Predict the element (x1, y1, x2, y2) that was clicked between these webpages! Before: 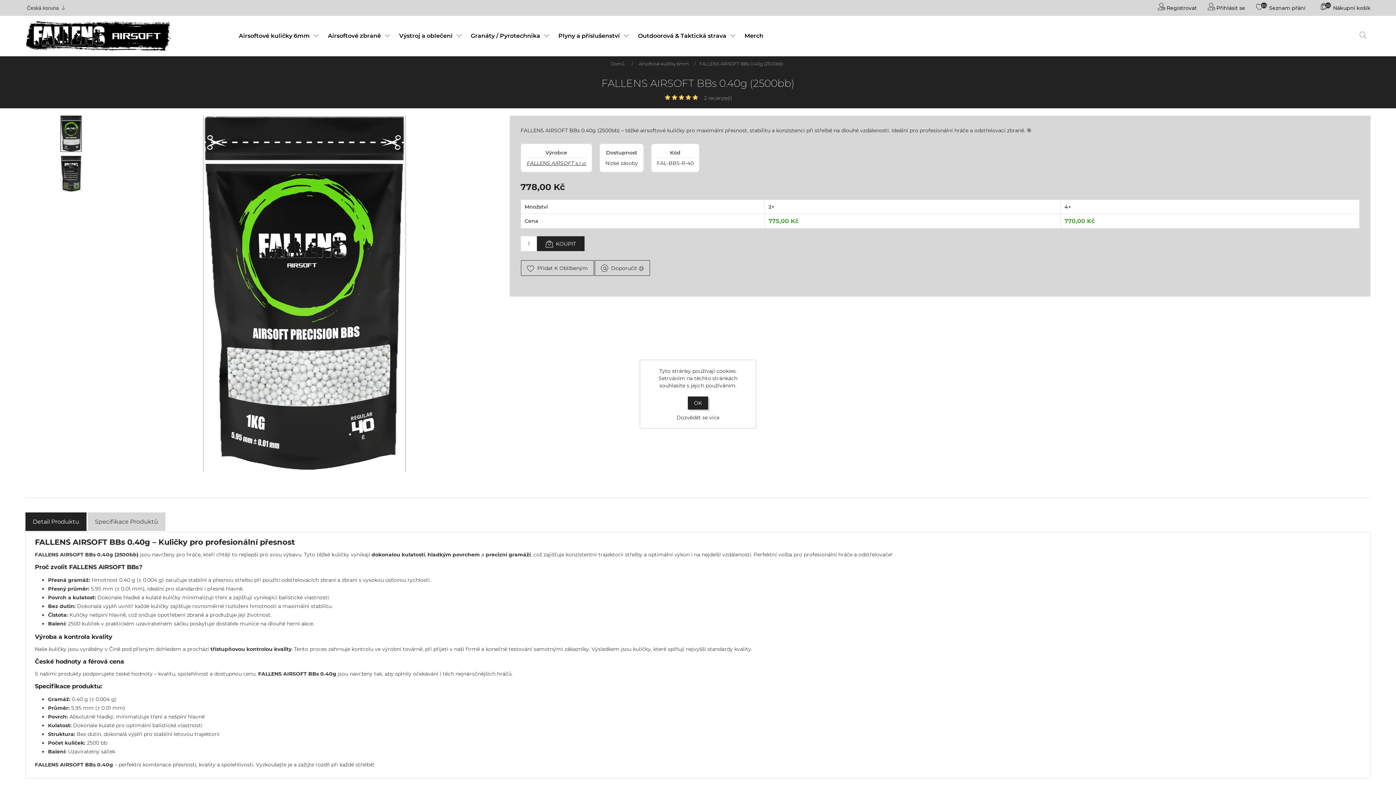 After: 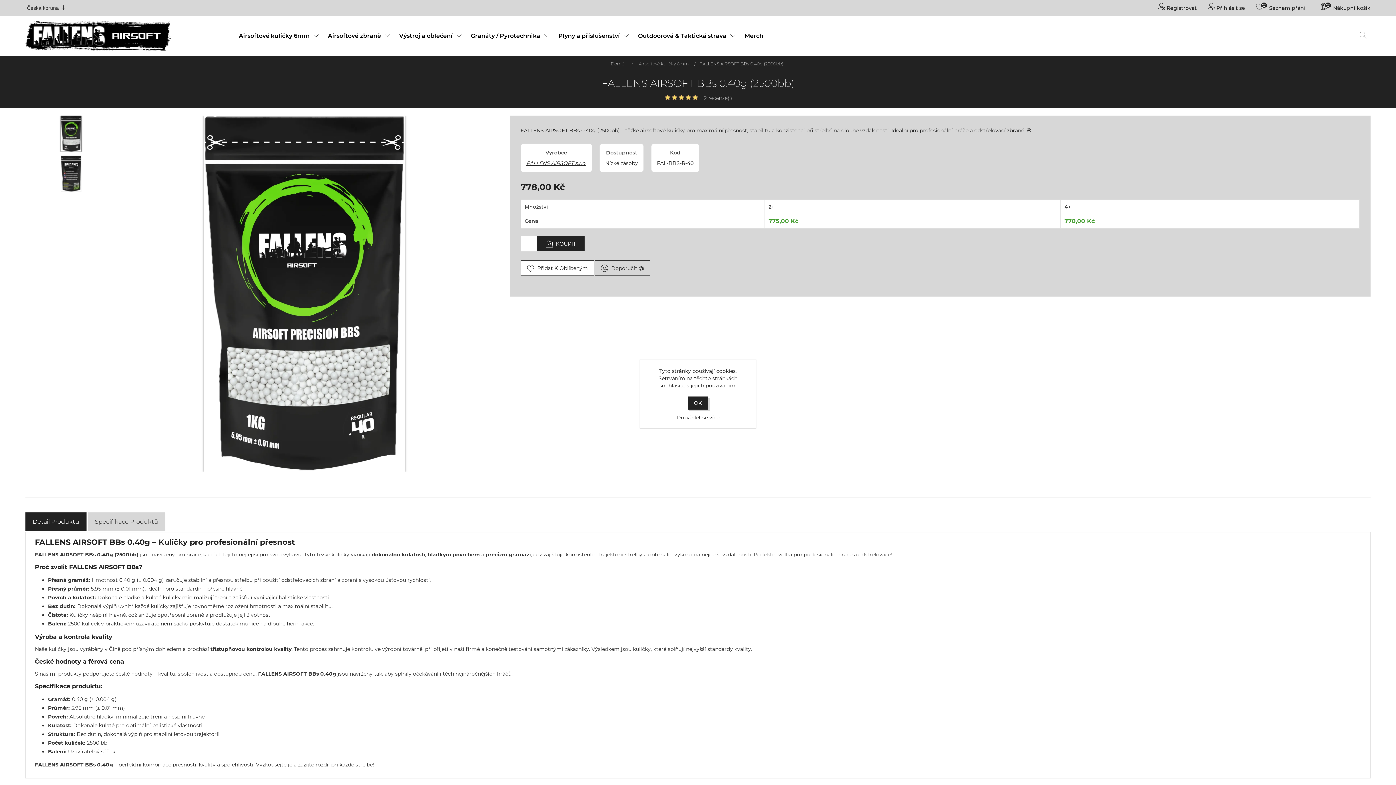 Action: bbox: (521, 260, 594, 276) label: Přidat K Oblíbeným